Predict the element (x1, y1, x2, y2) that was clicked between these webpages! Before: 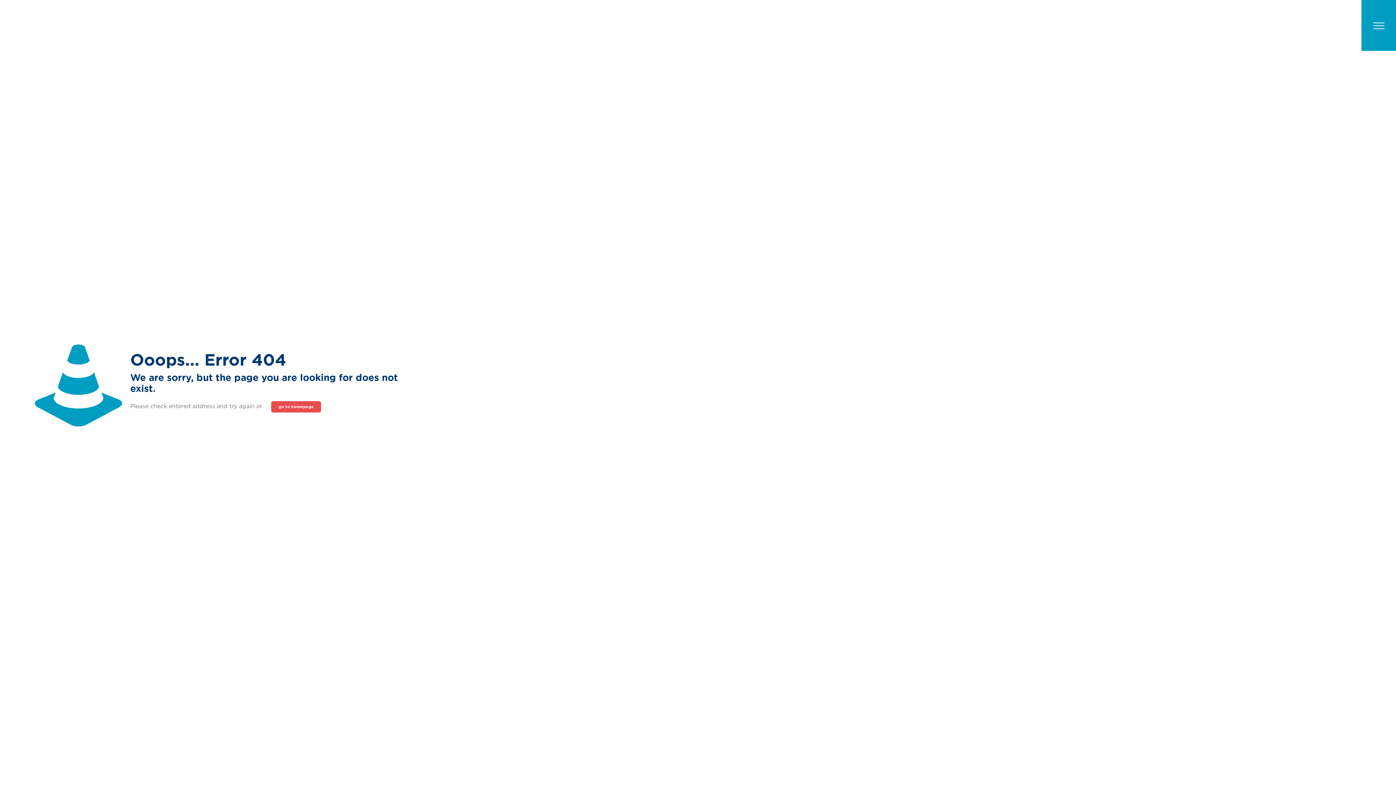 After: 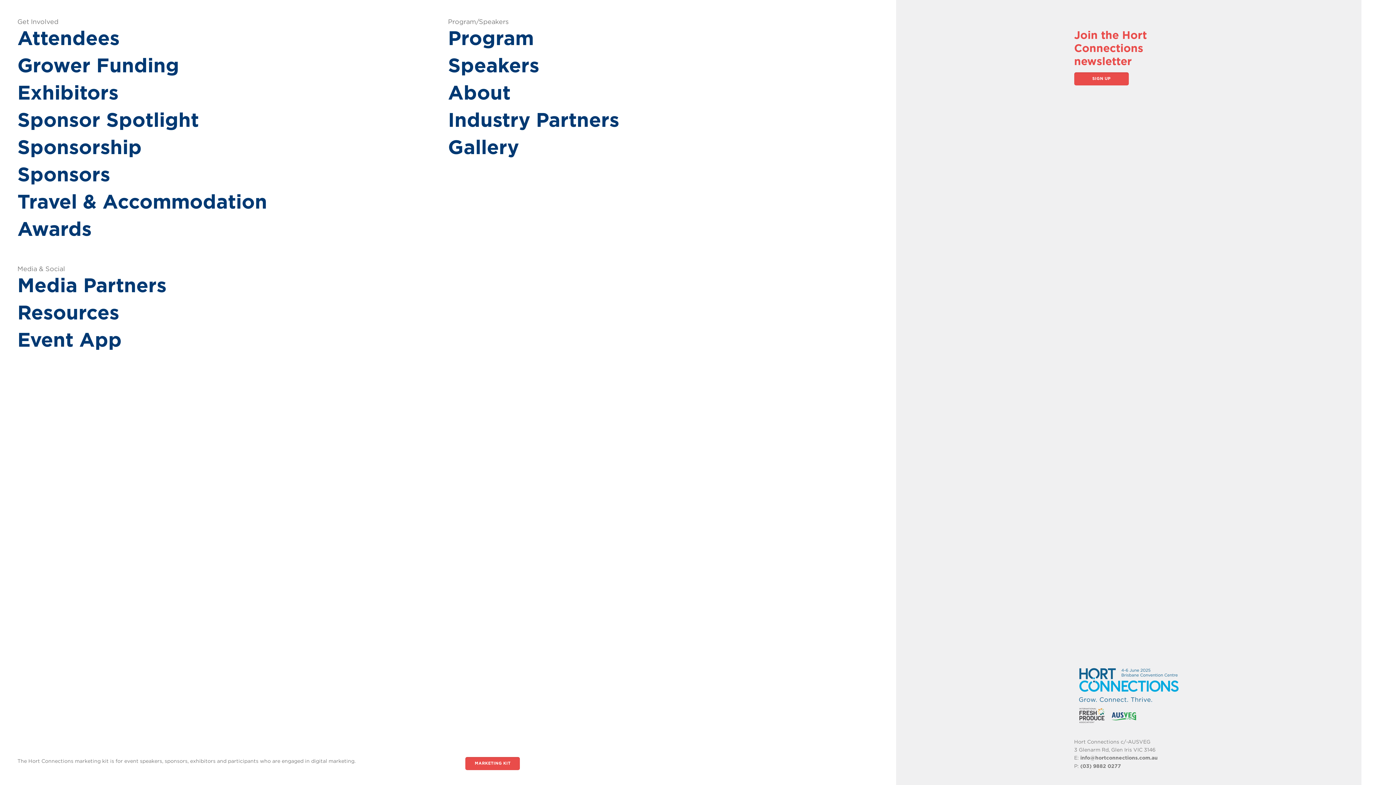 Action: bbox: (1361, 0, 1396, 50)